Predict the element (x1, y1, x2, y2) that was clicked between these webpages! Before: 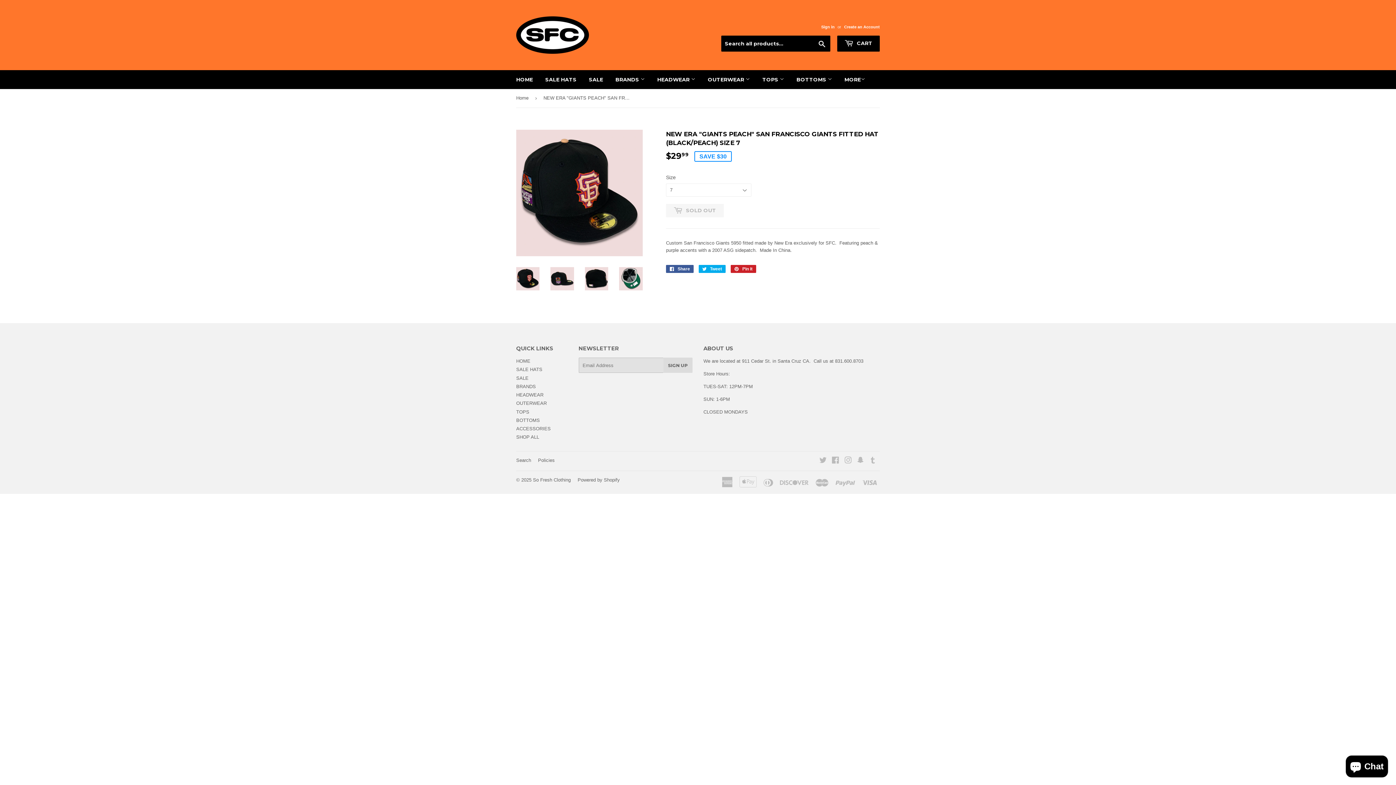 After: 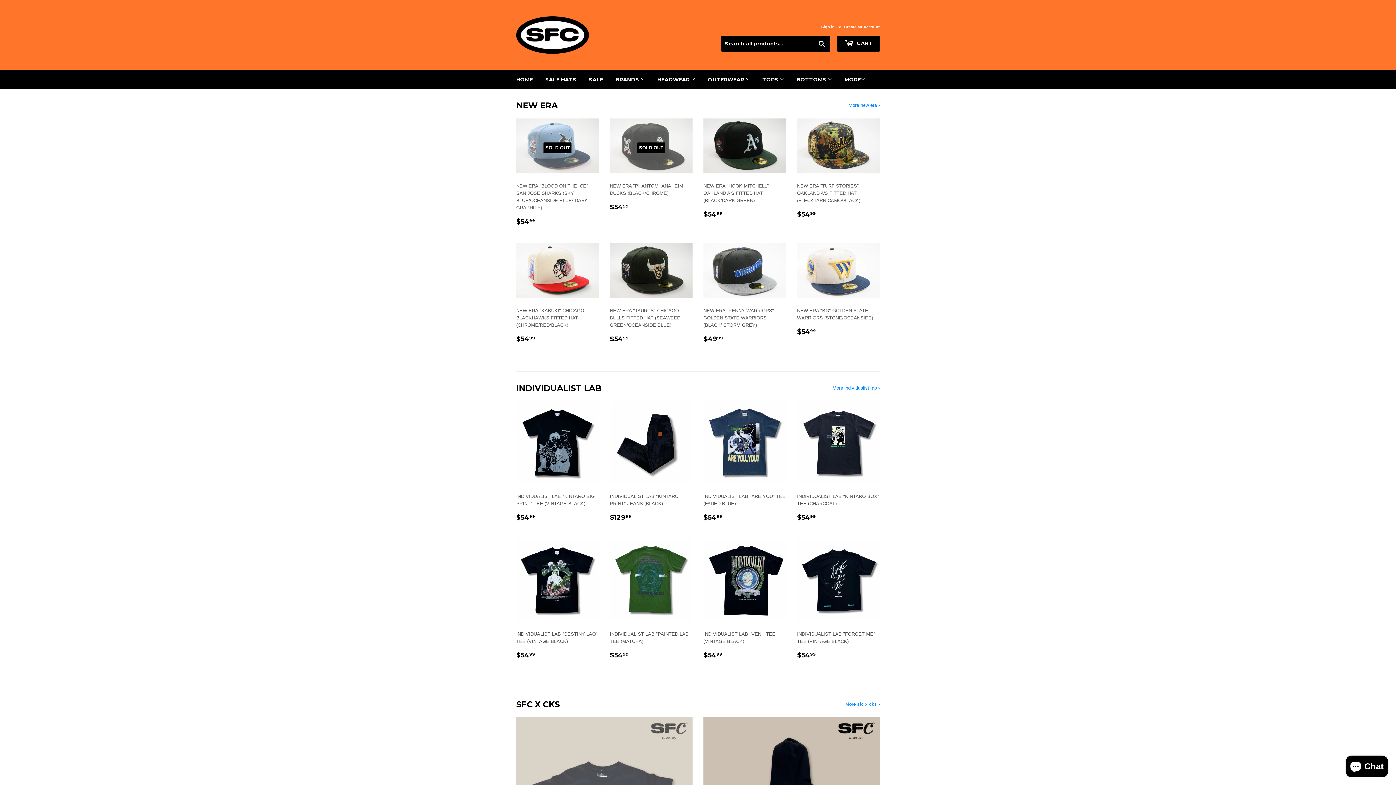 Action: label: Home bbox: (516, 89, 531, 107)